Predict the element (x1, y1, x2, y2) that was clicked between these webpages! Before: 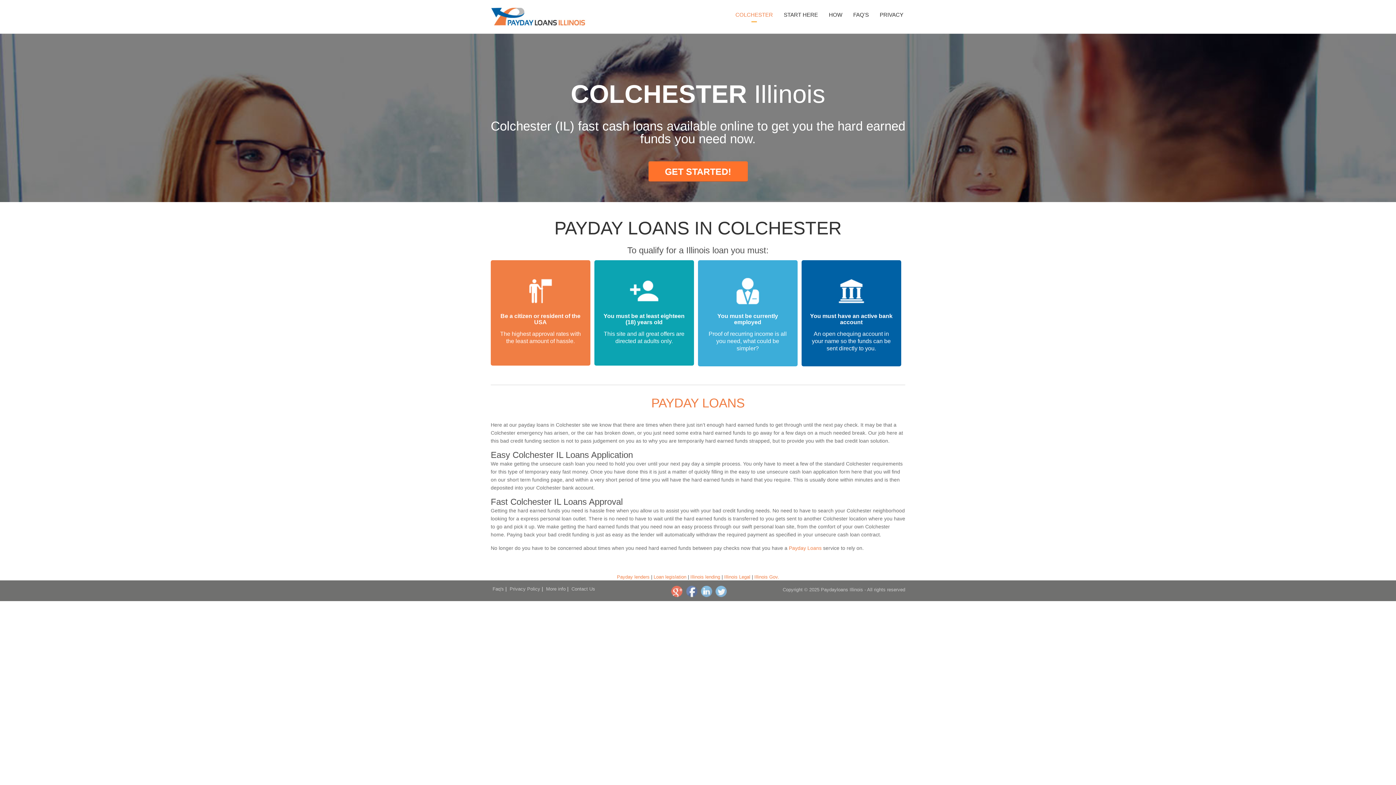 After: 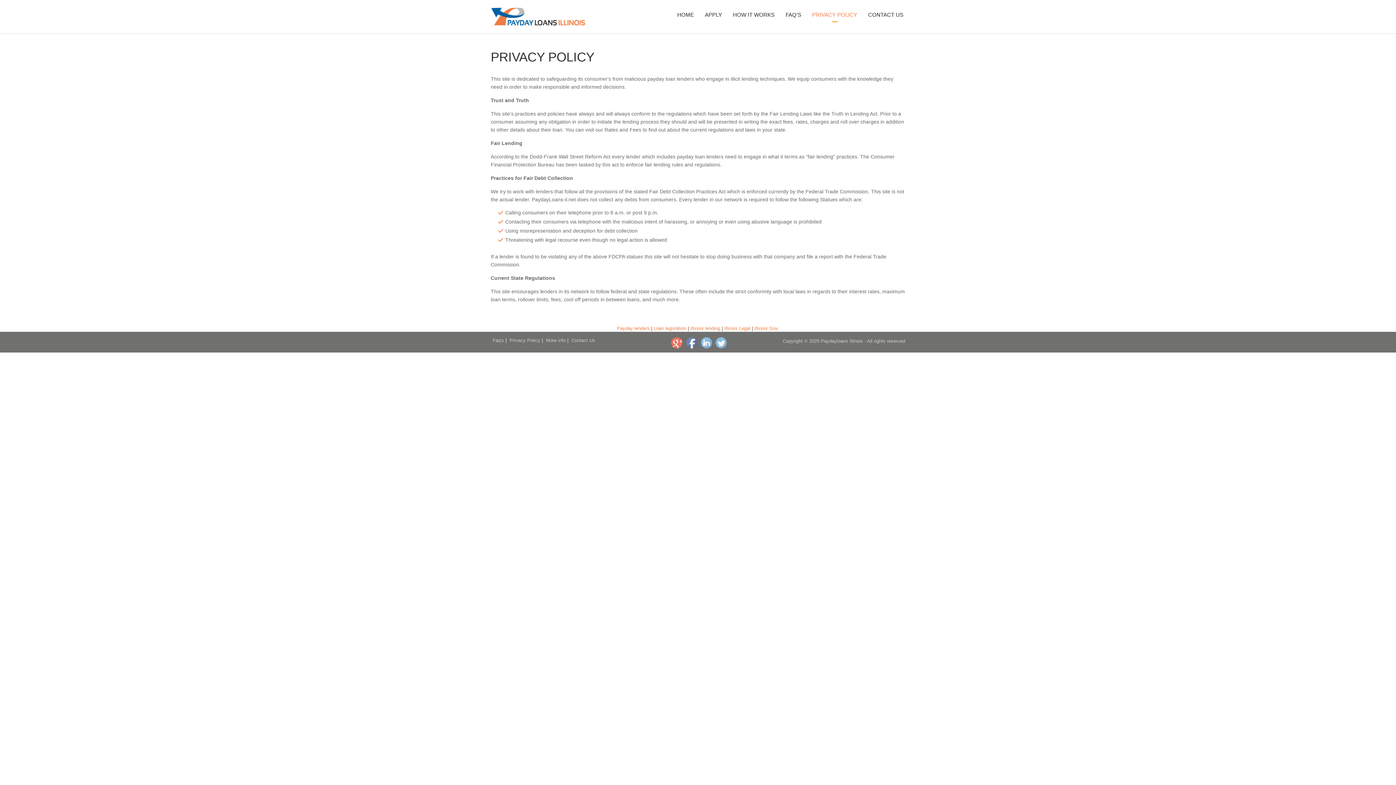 Action: bbox: (878, 7, 905, 22) label: PRIVACY